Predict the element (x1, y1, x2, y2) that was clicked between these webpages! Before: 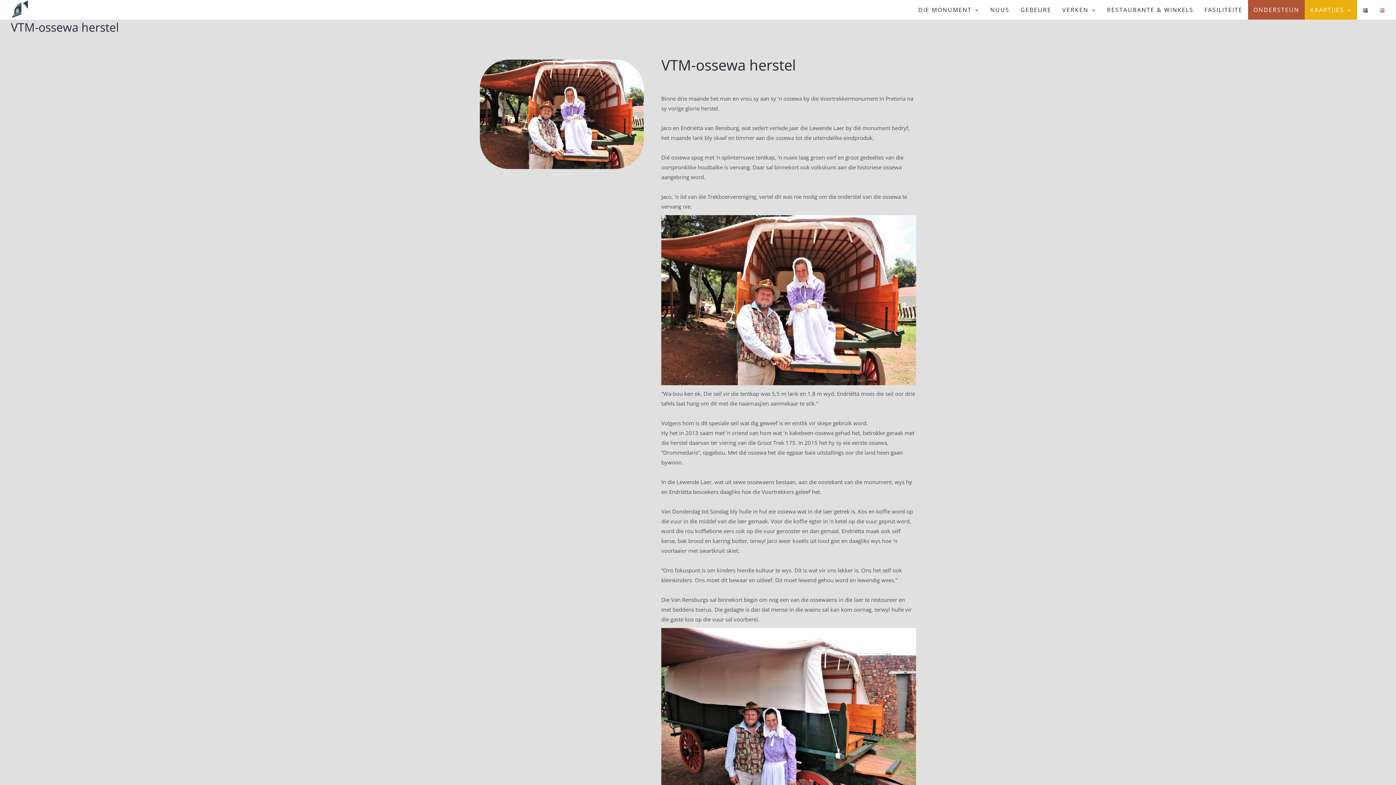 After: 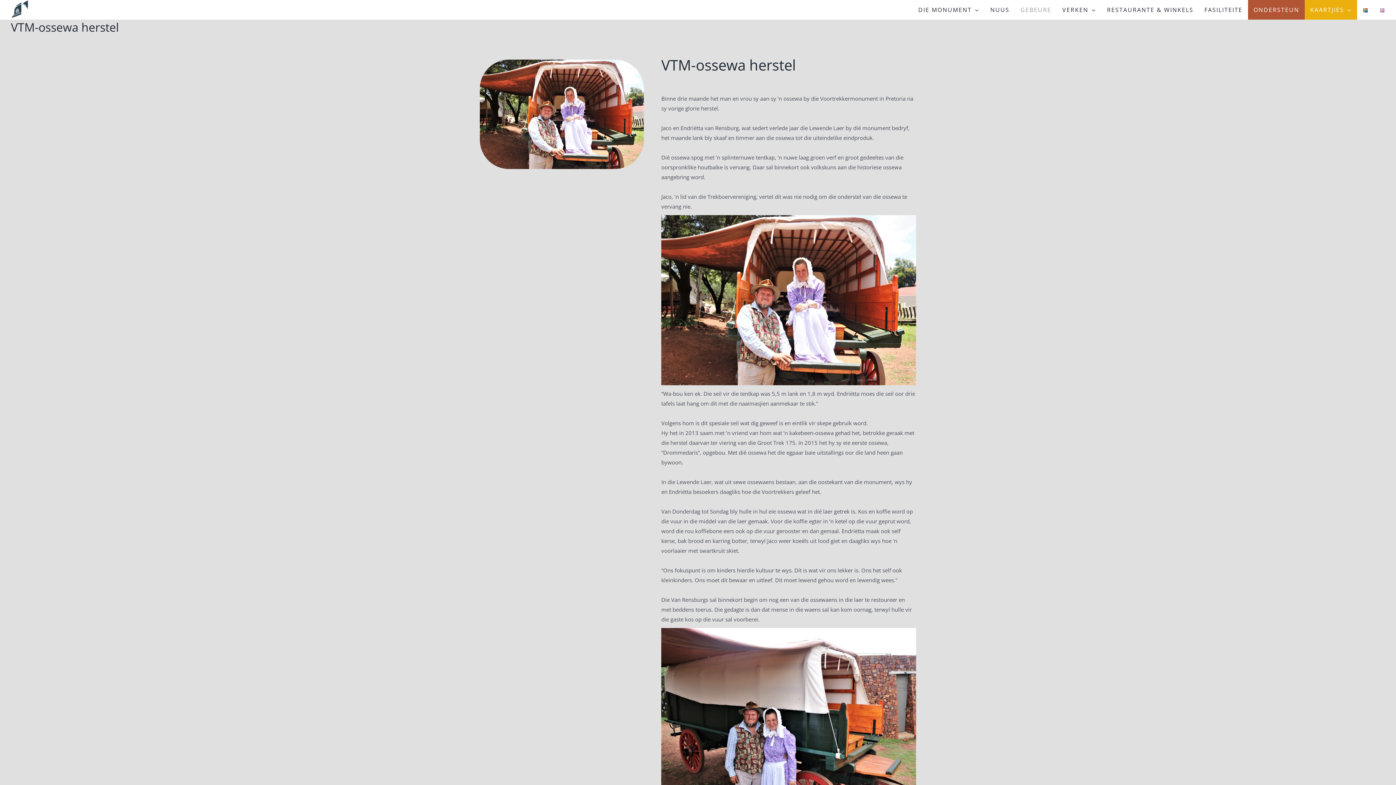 Action: label: GEBEURE bbox: (1020, 0, 1051, 19)